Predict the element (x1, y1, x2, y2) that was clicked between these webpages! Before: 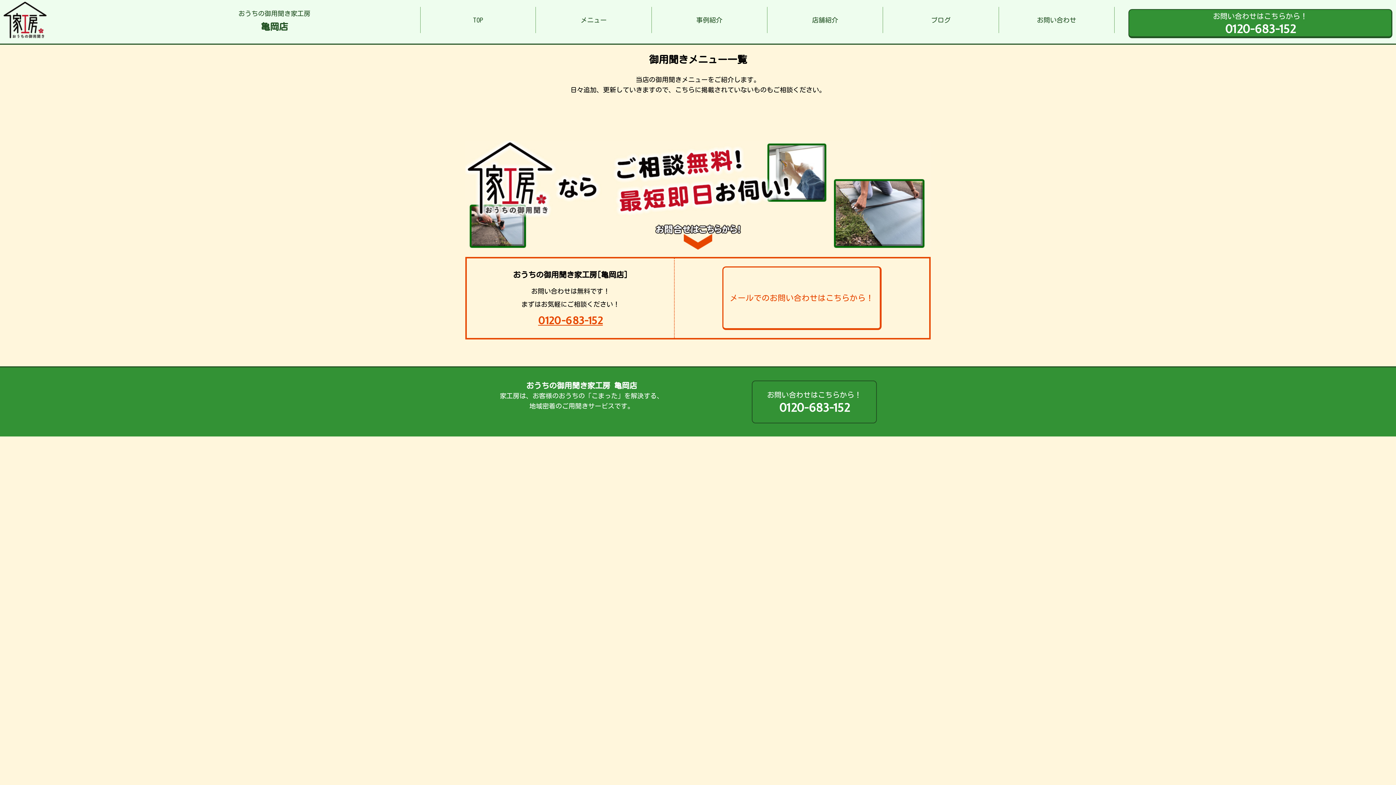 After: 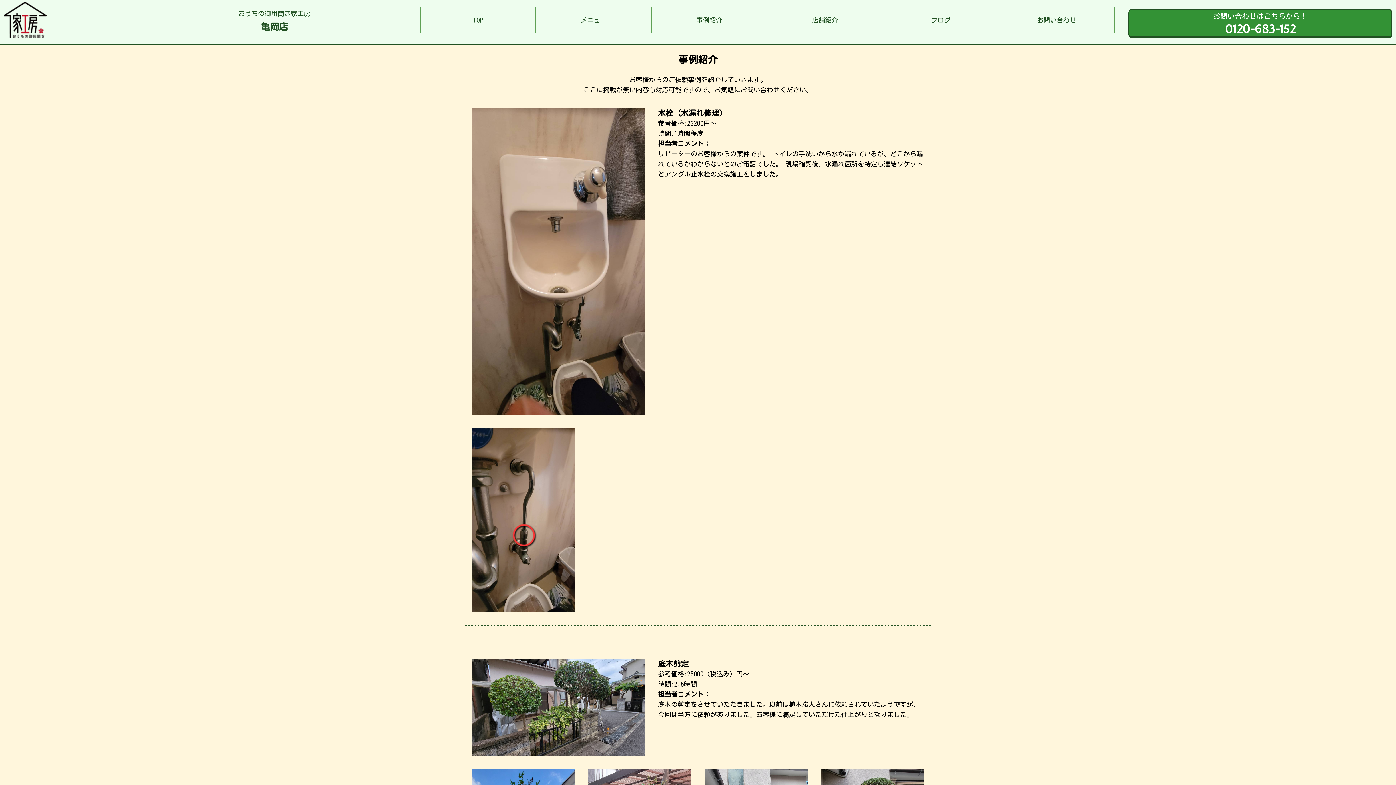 Action: label: 事例紹介 bbox: (651, 7, 767, 32)